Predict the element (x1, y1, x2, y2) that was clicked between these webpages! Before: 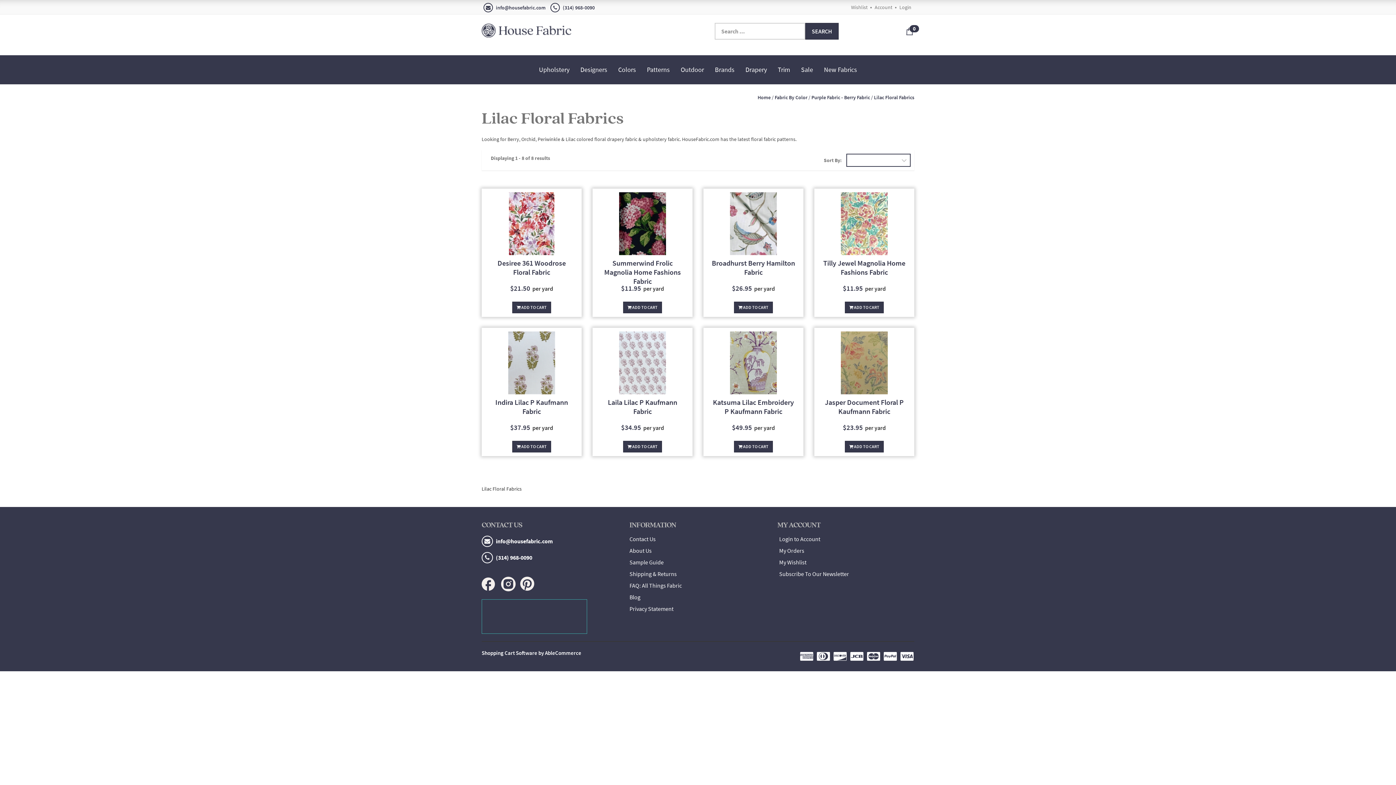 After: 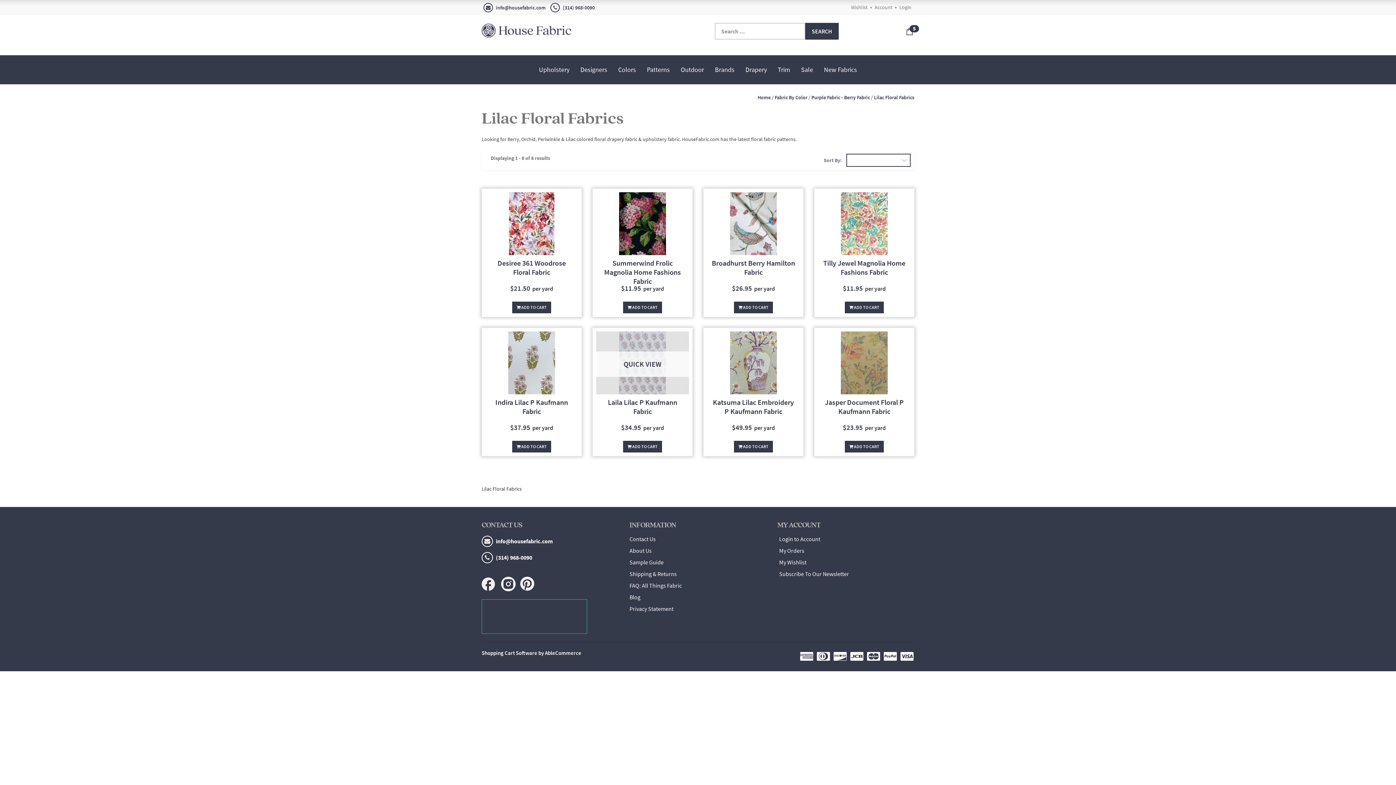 Action: bbox: (623, 441, 662, 452) label:  ADD TO CART